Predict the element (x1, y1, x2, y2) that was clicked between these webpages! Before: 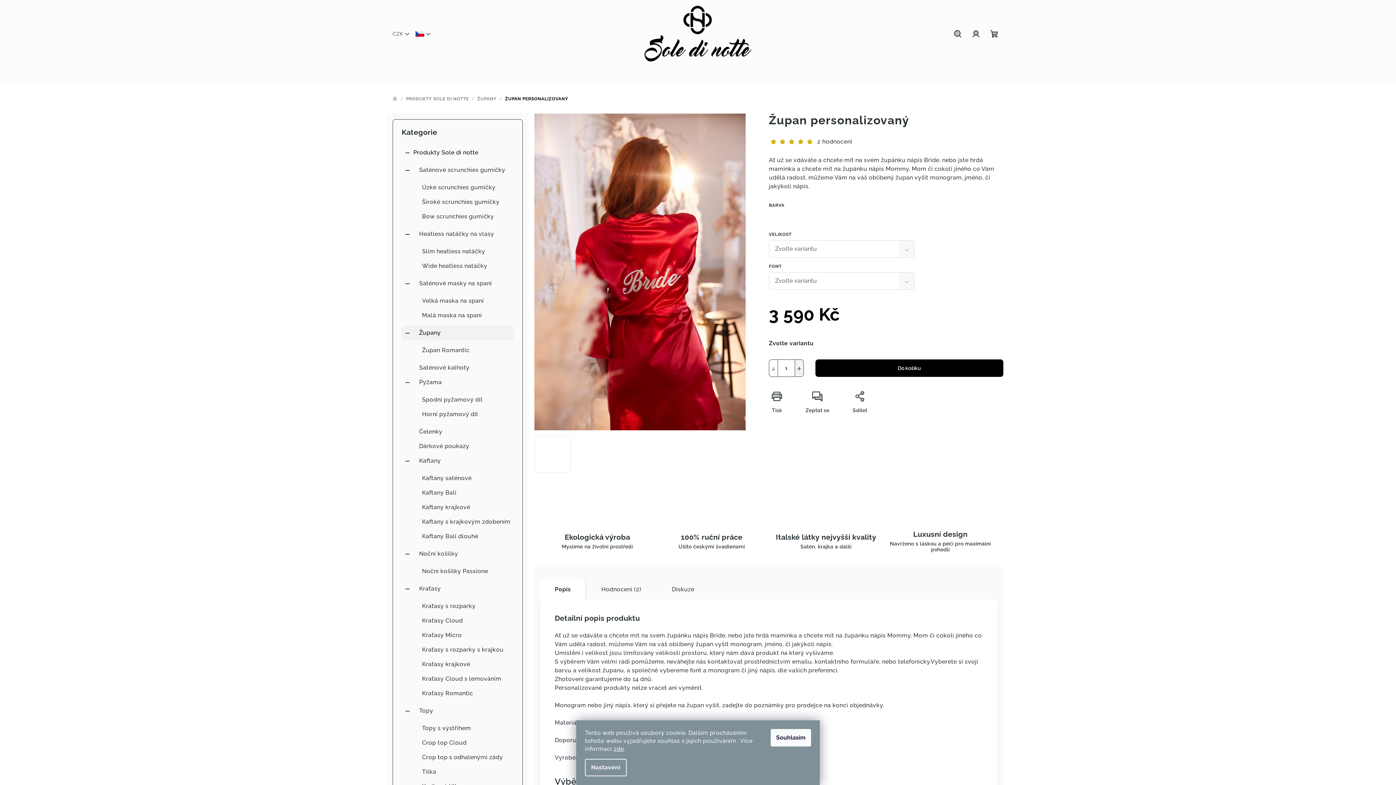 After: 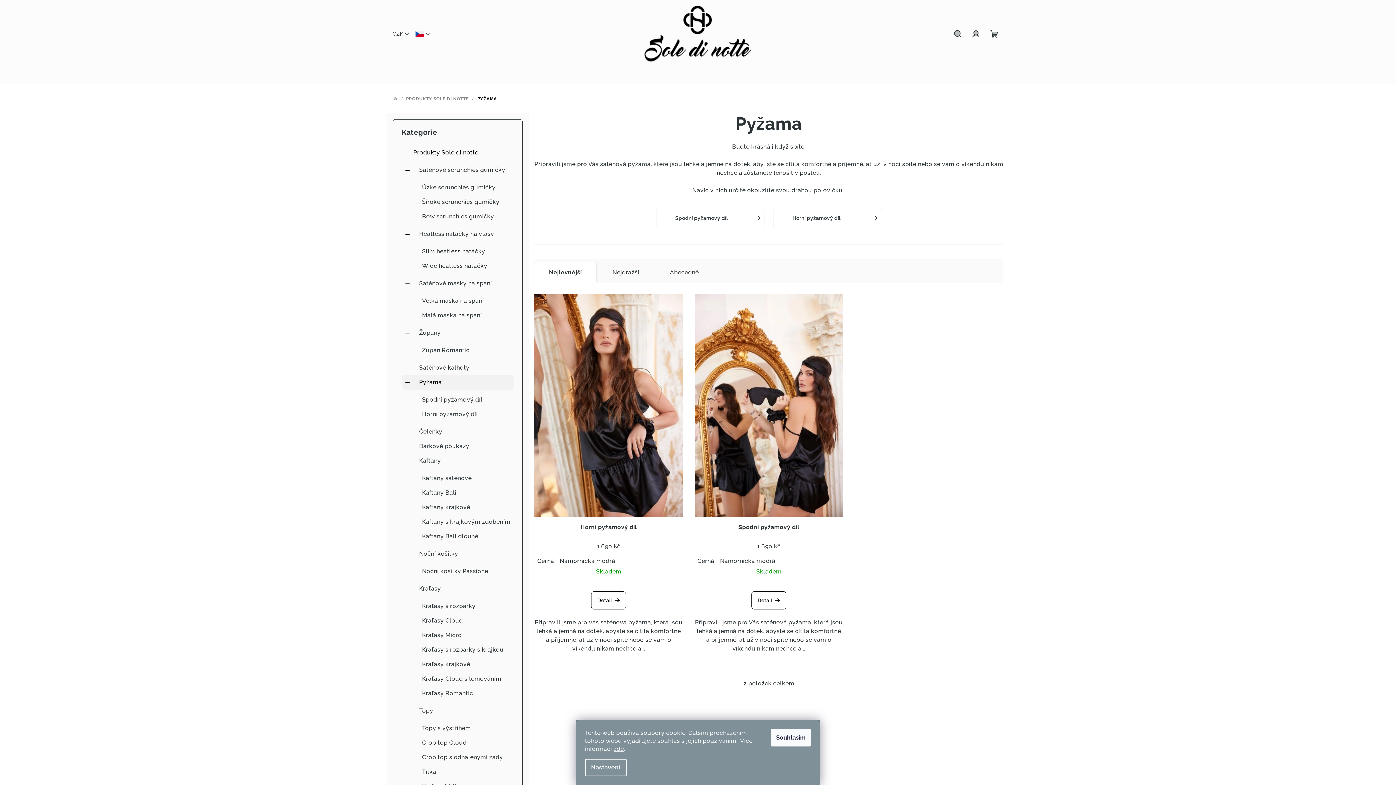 Action: label: Pyžama
  bbox: (401, 375, 513, 389)